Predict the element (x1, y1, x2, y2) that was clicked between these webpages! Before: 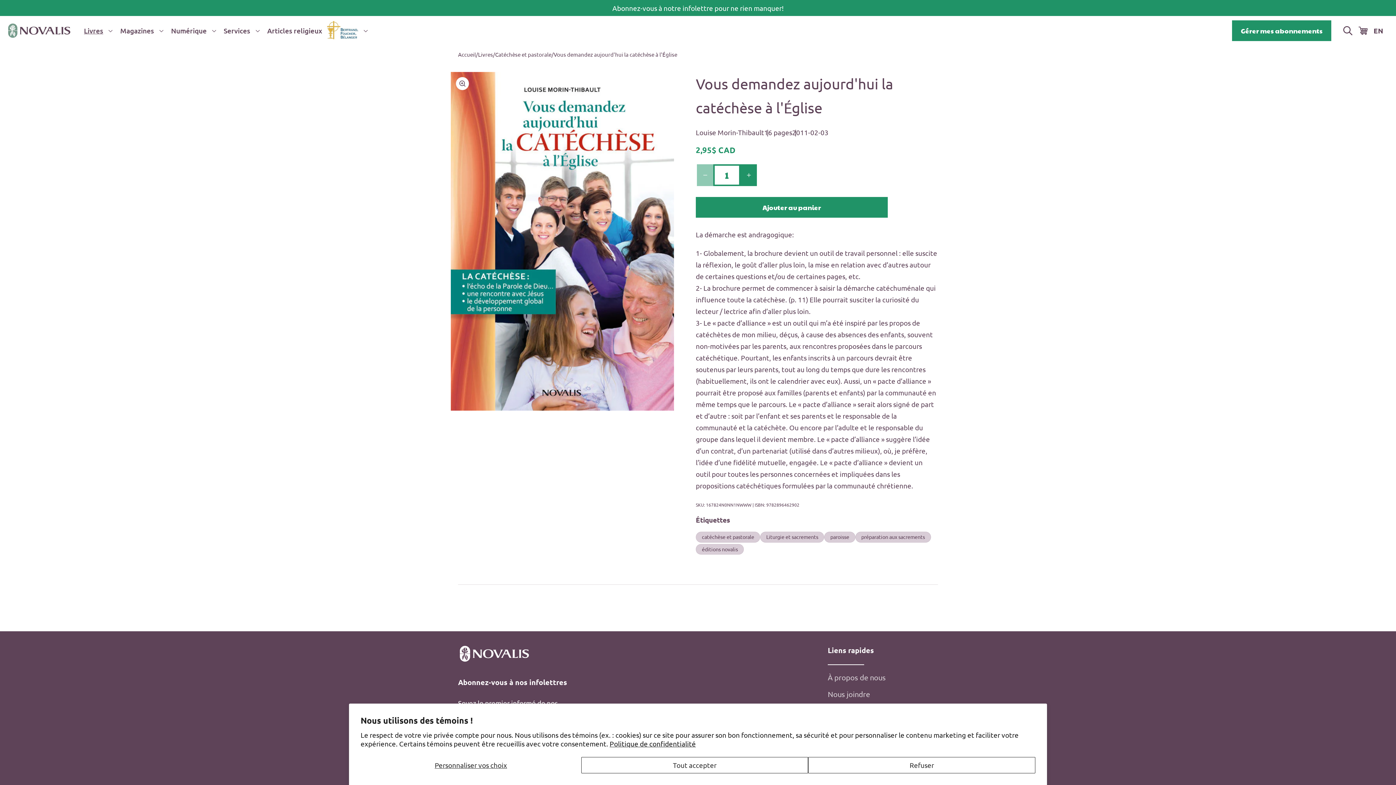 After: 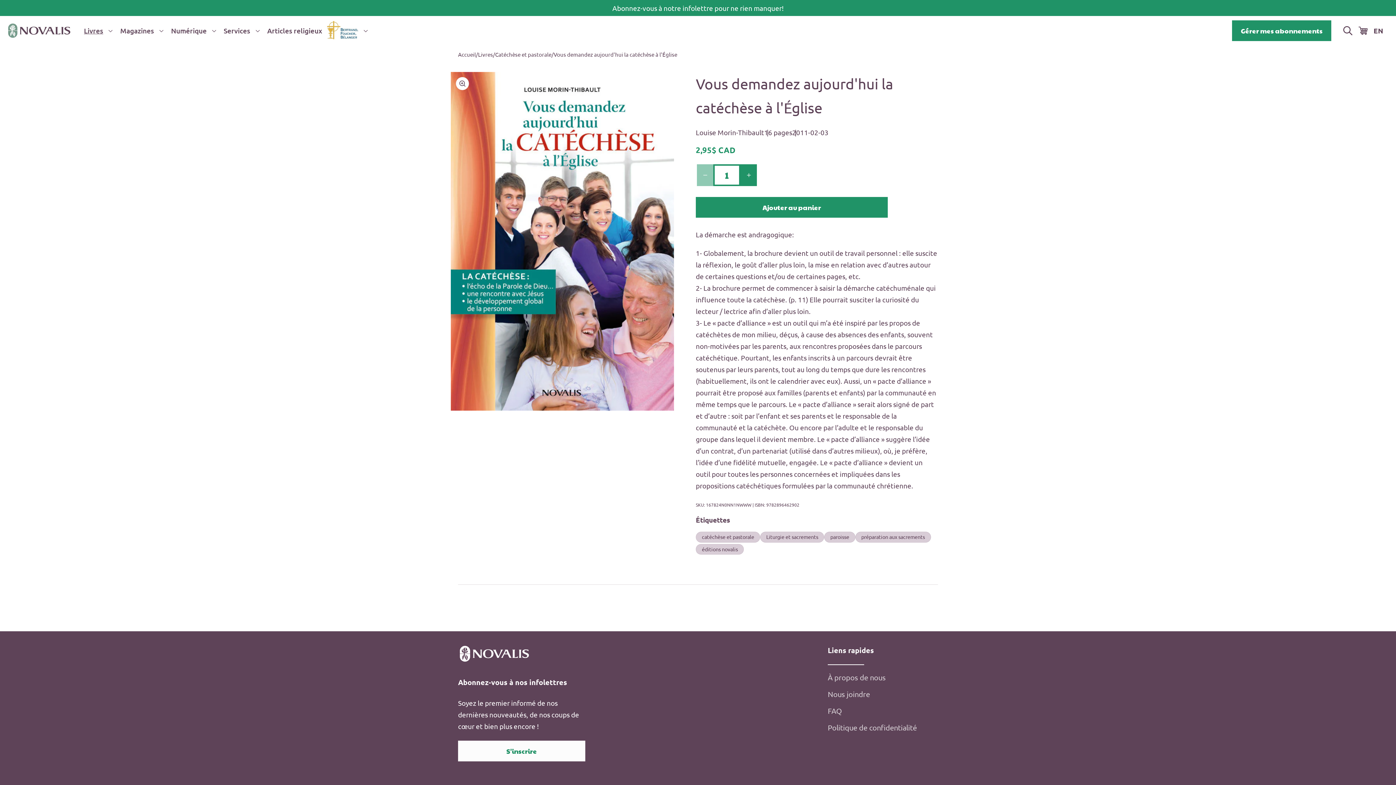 Action: bbox: (581, 757, 808, 773) label: Tout accepter